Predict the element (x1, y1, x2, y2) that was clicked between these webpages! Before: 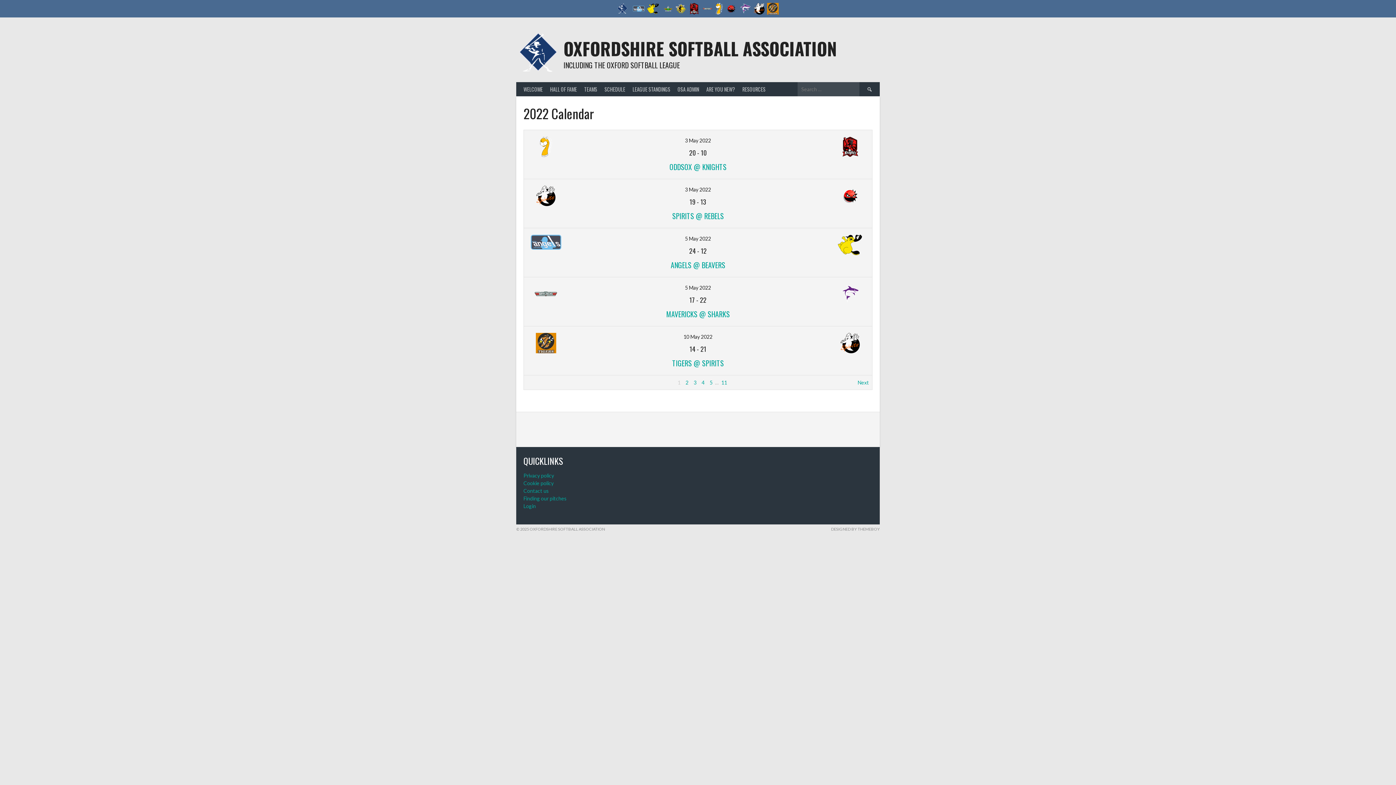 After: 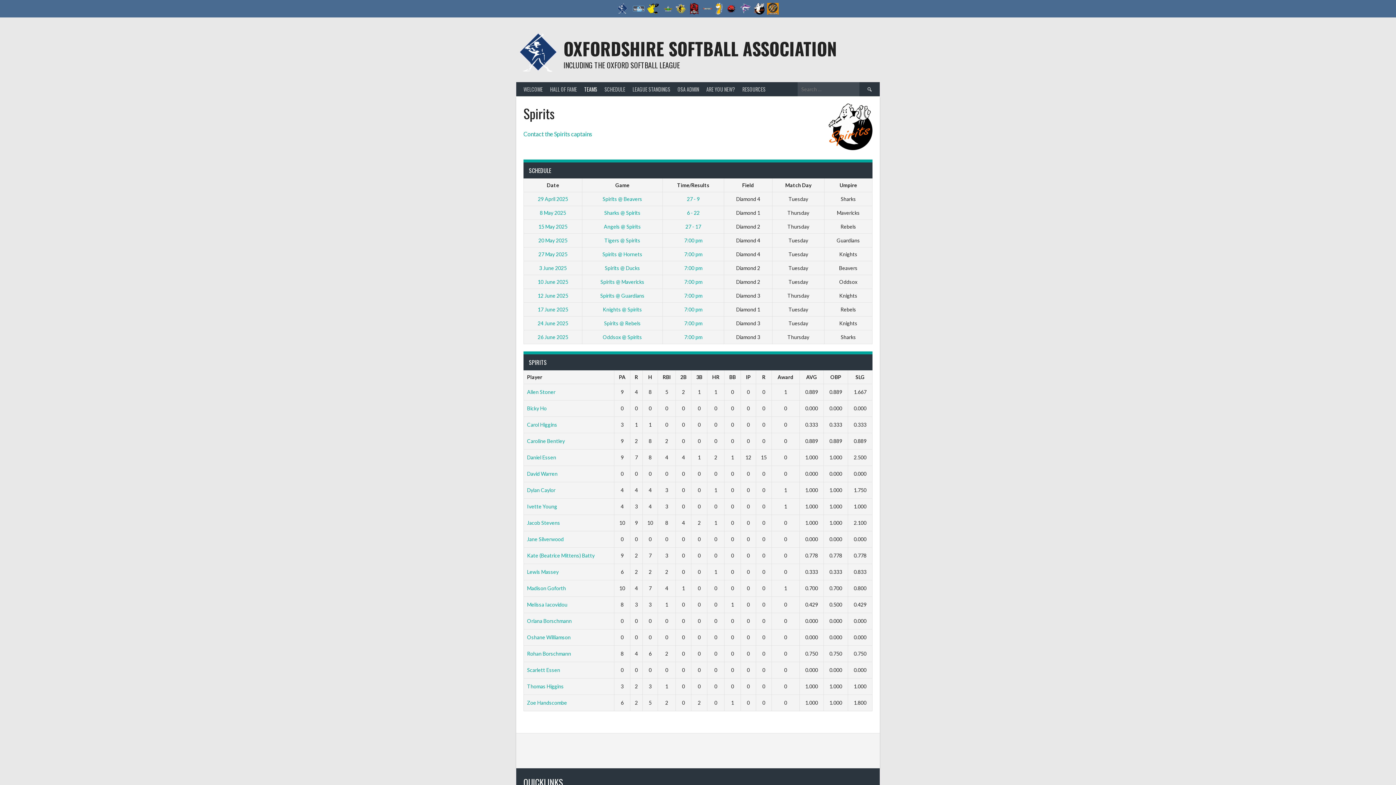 Action: bbox: (753, 1, 765, 15)